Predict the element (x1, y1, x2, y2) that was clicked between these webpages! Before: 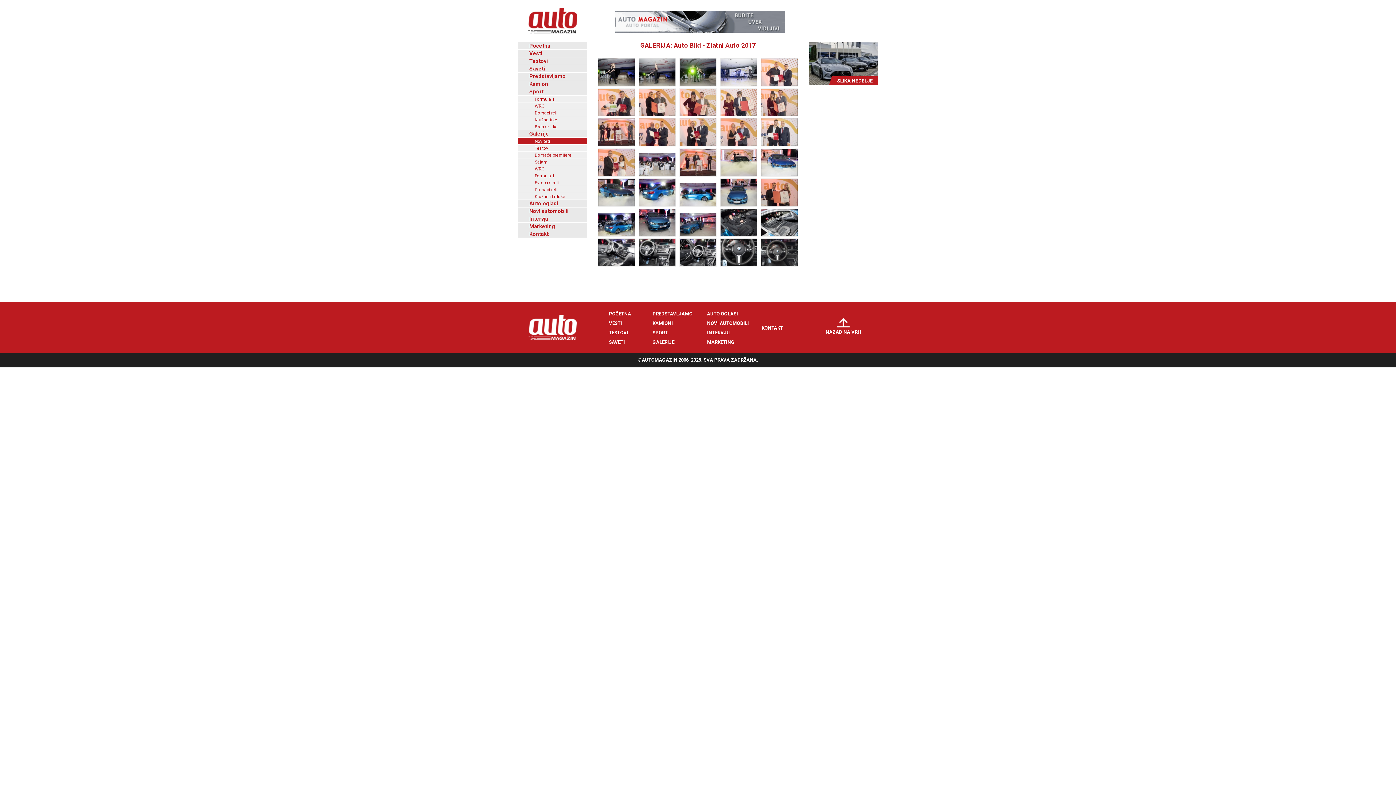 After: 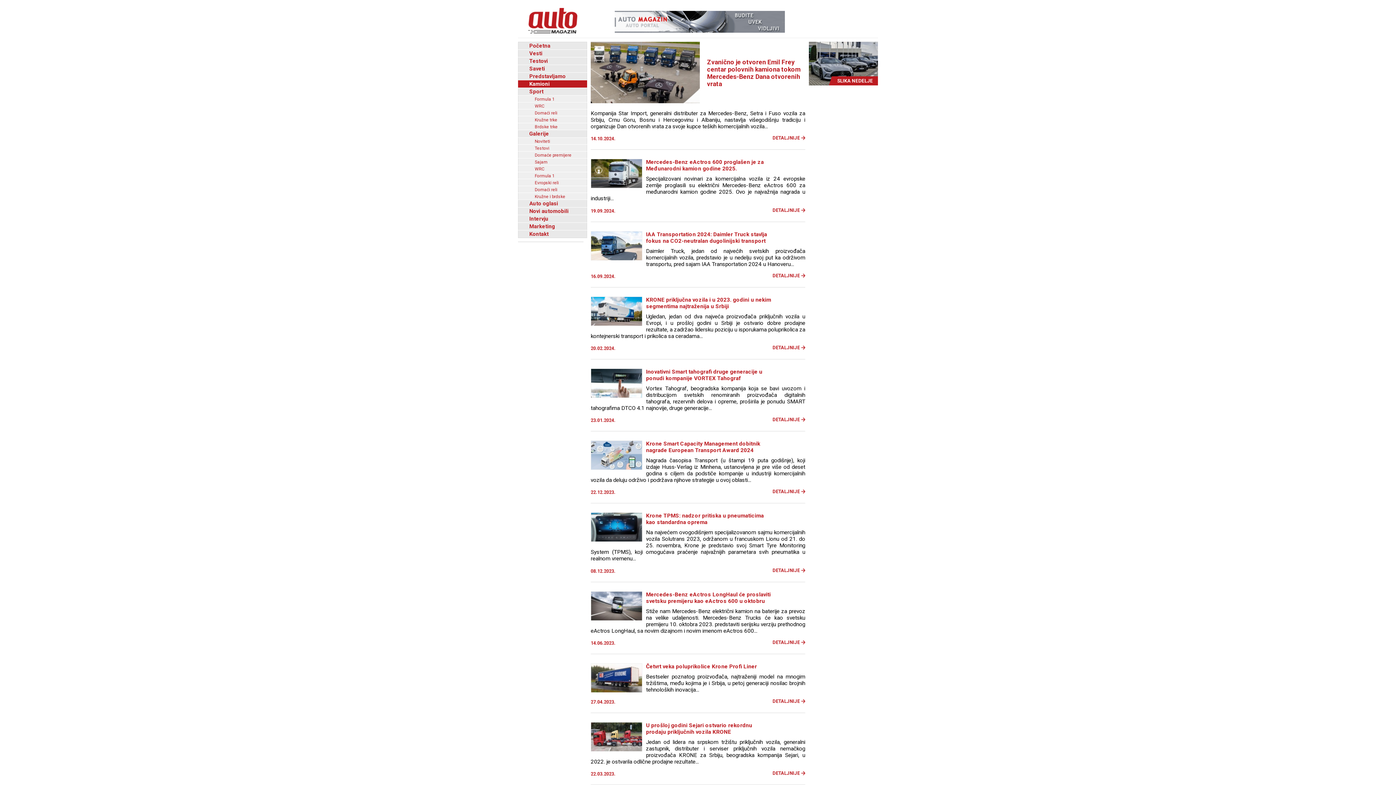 Action: label: Kamioni bbox: (518, 80, 587, 87)